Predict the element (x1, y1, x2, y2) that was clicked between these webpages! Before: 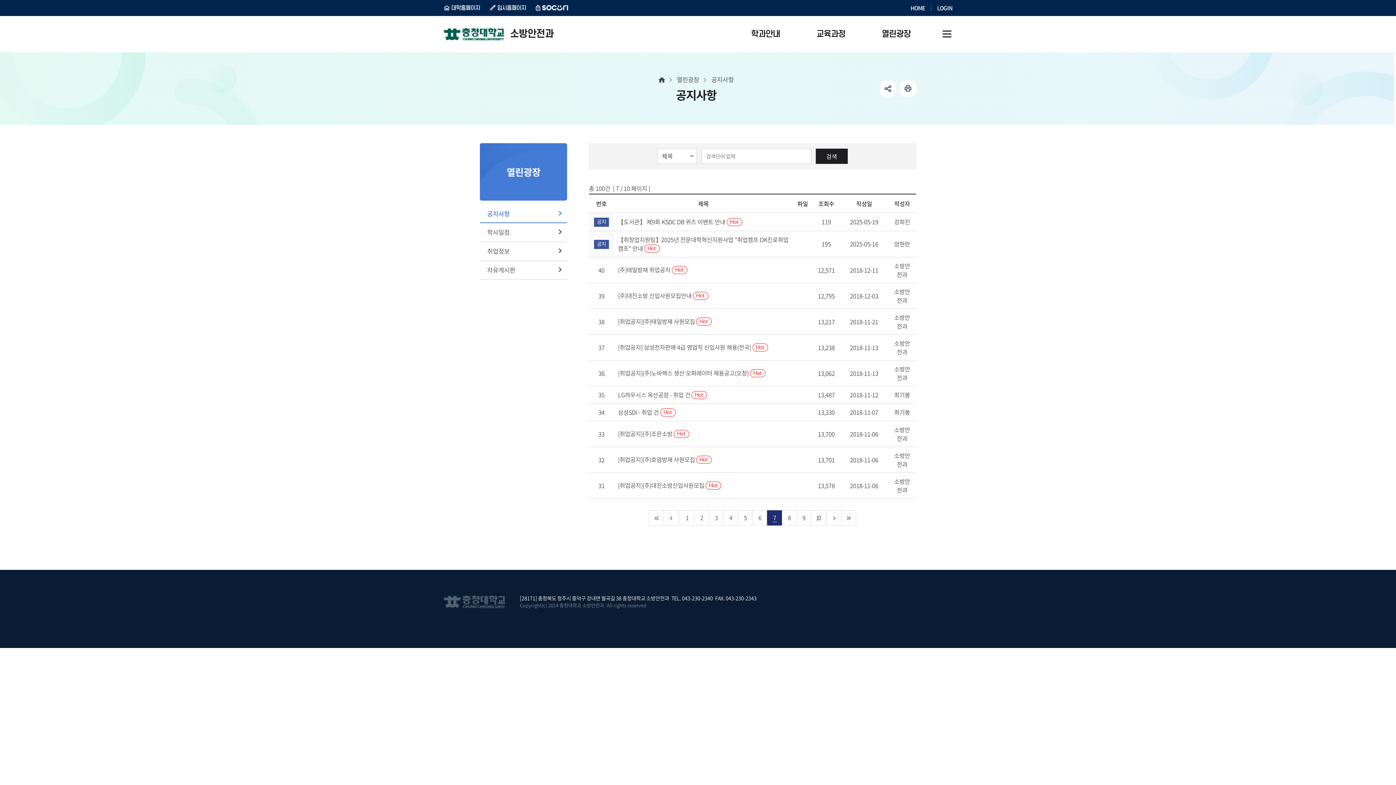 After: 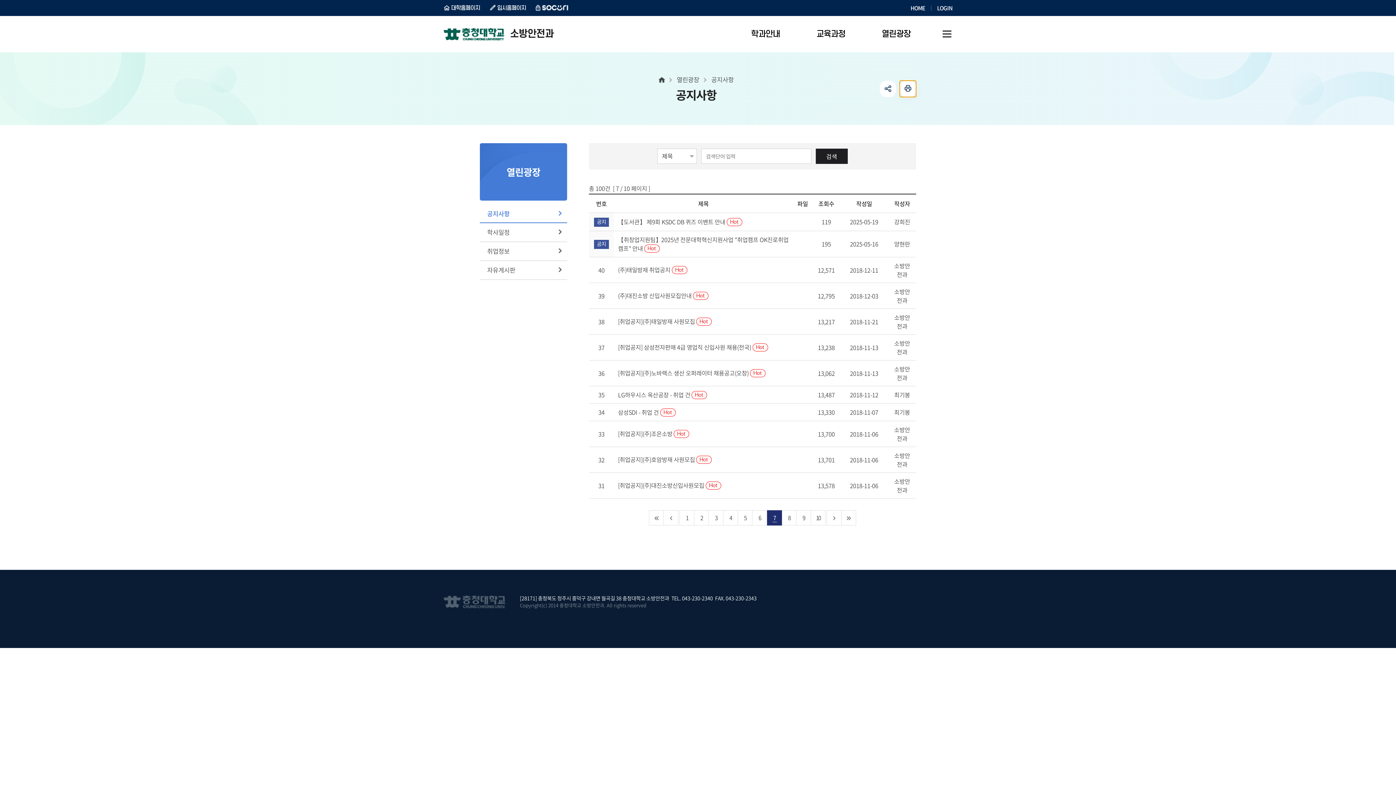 Action: bbox: (900, 80, 916, 96) label: 인쇄